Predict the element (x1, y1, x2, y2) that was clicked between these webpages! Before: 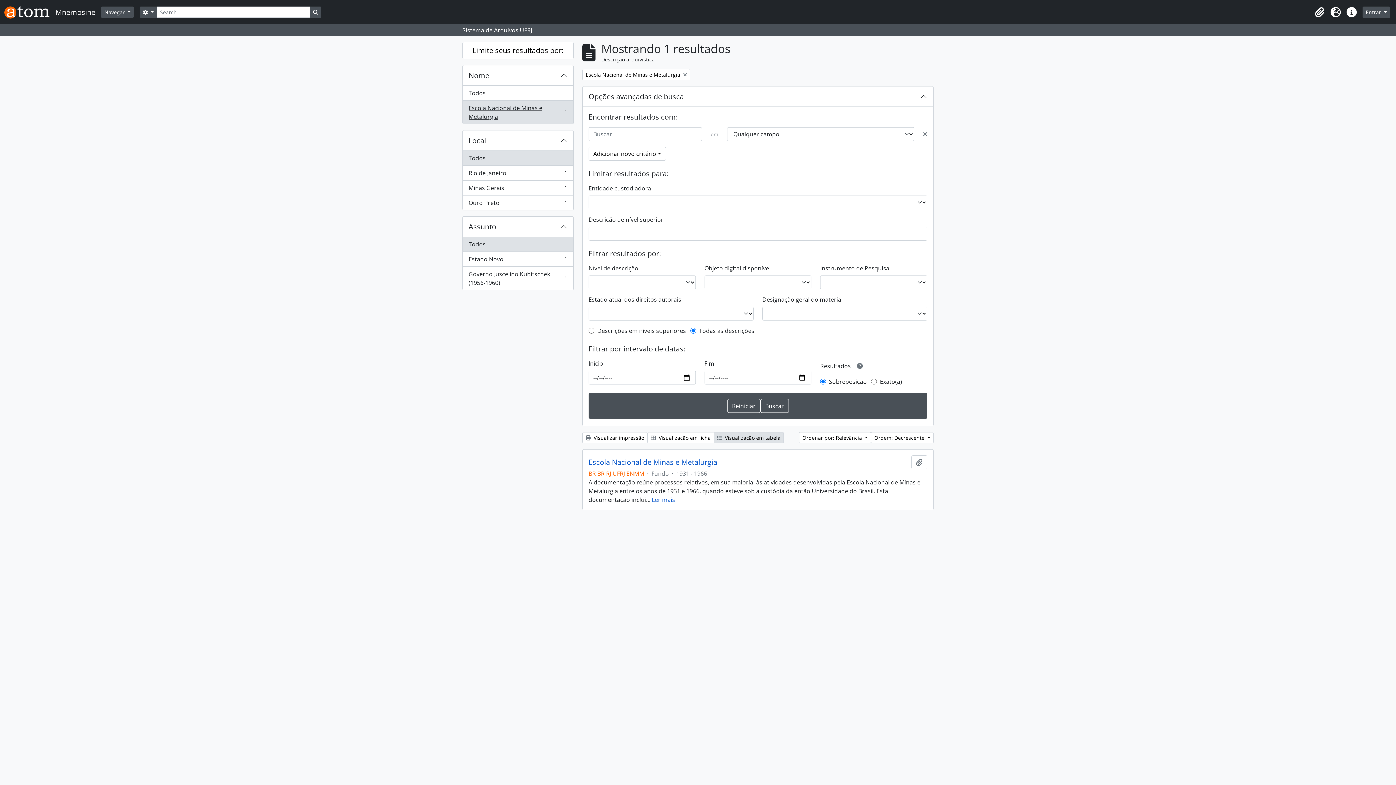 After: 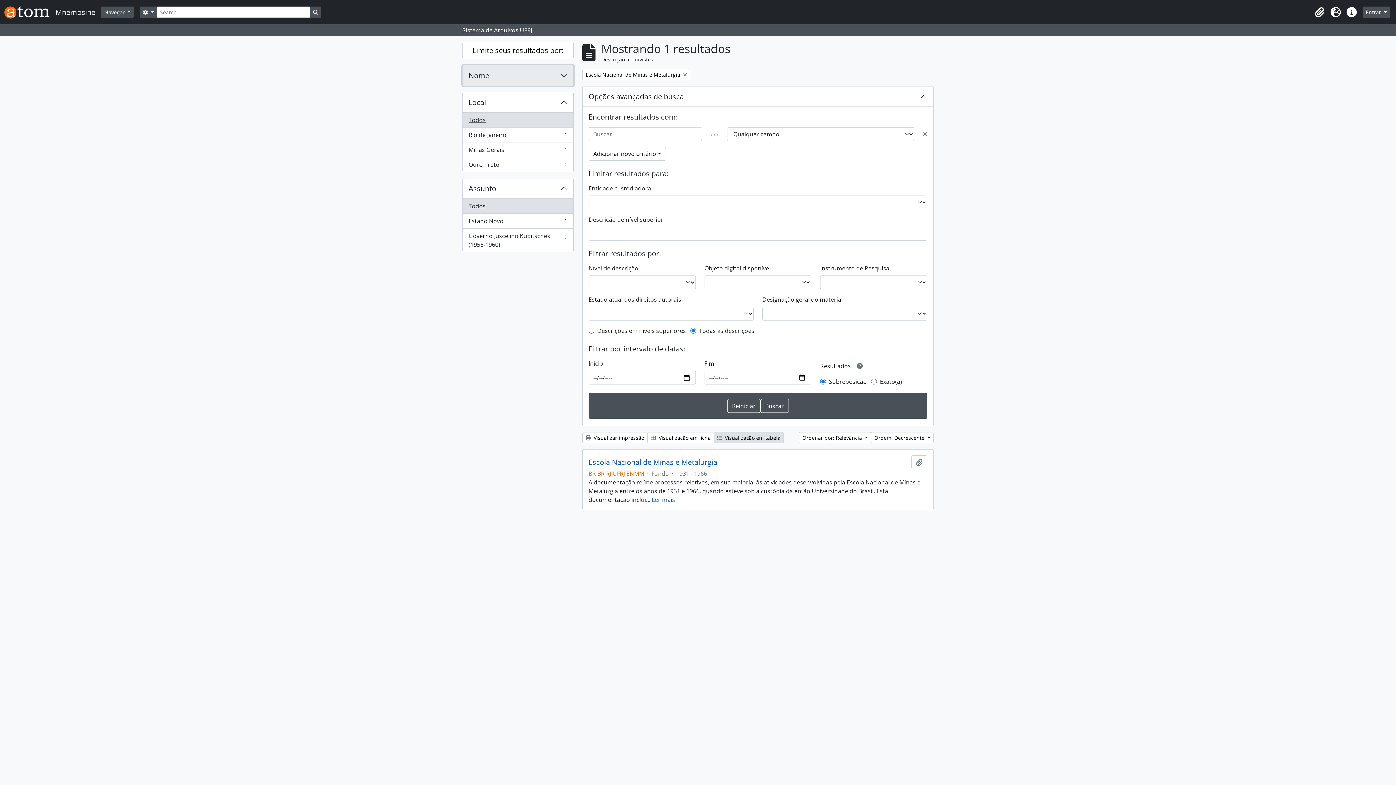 Action: label: Nome bbox: (462, 65, 573, 85)